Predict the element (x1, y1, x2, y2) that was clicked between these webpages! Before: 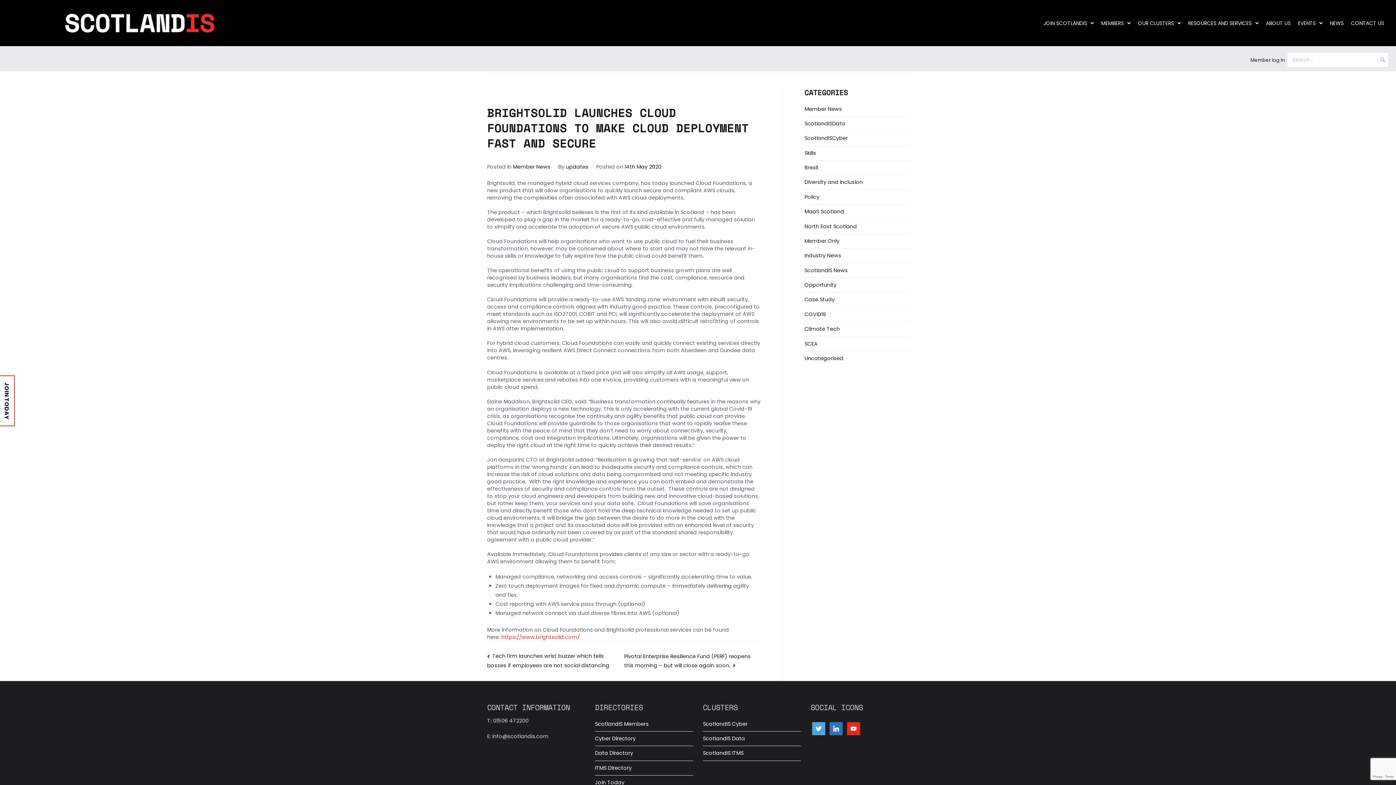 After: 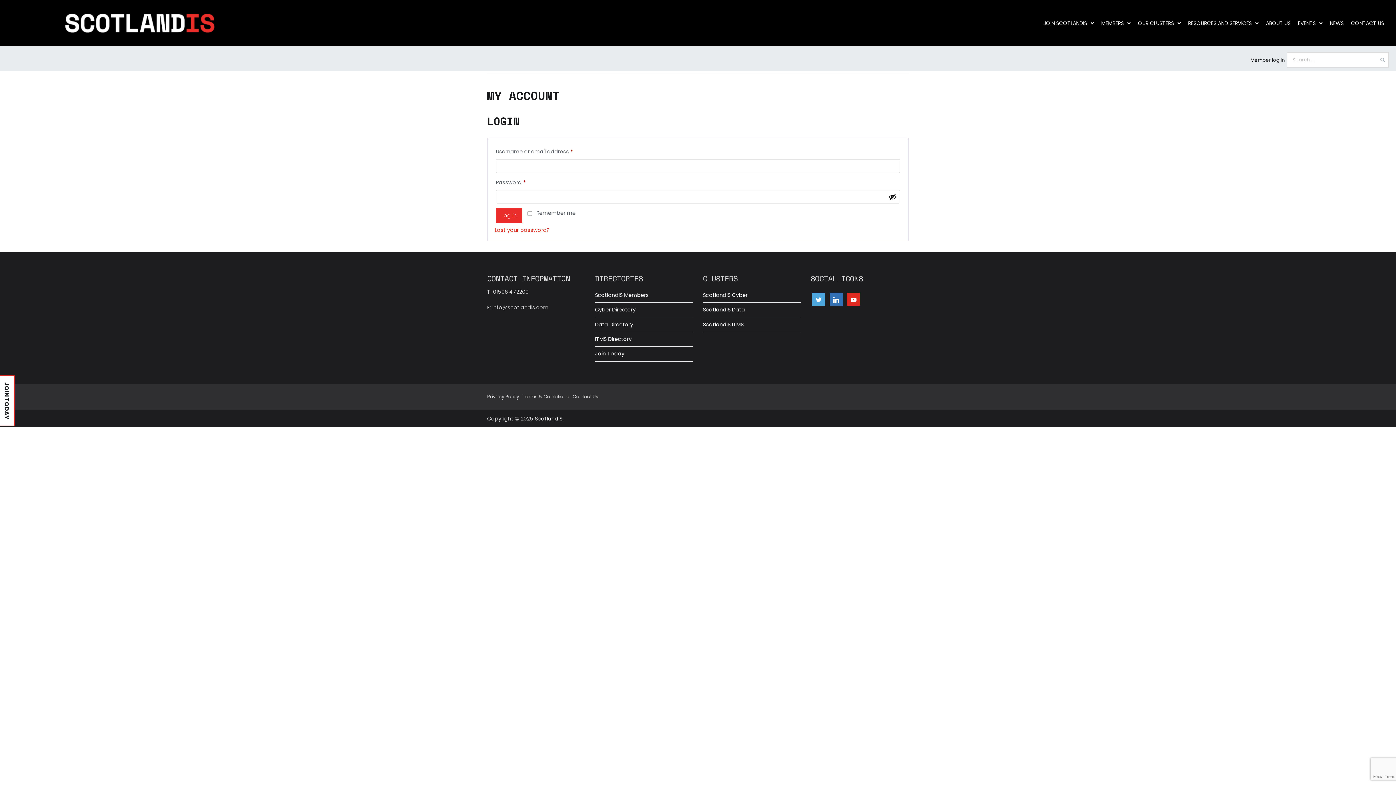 Action: bbox: (1248, 56, 1287, 63) label: Member log In